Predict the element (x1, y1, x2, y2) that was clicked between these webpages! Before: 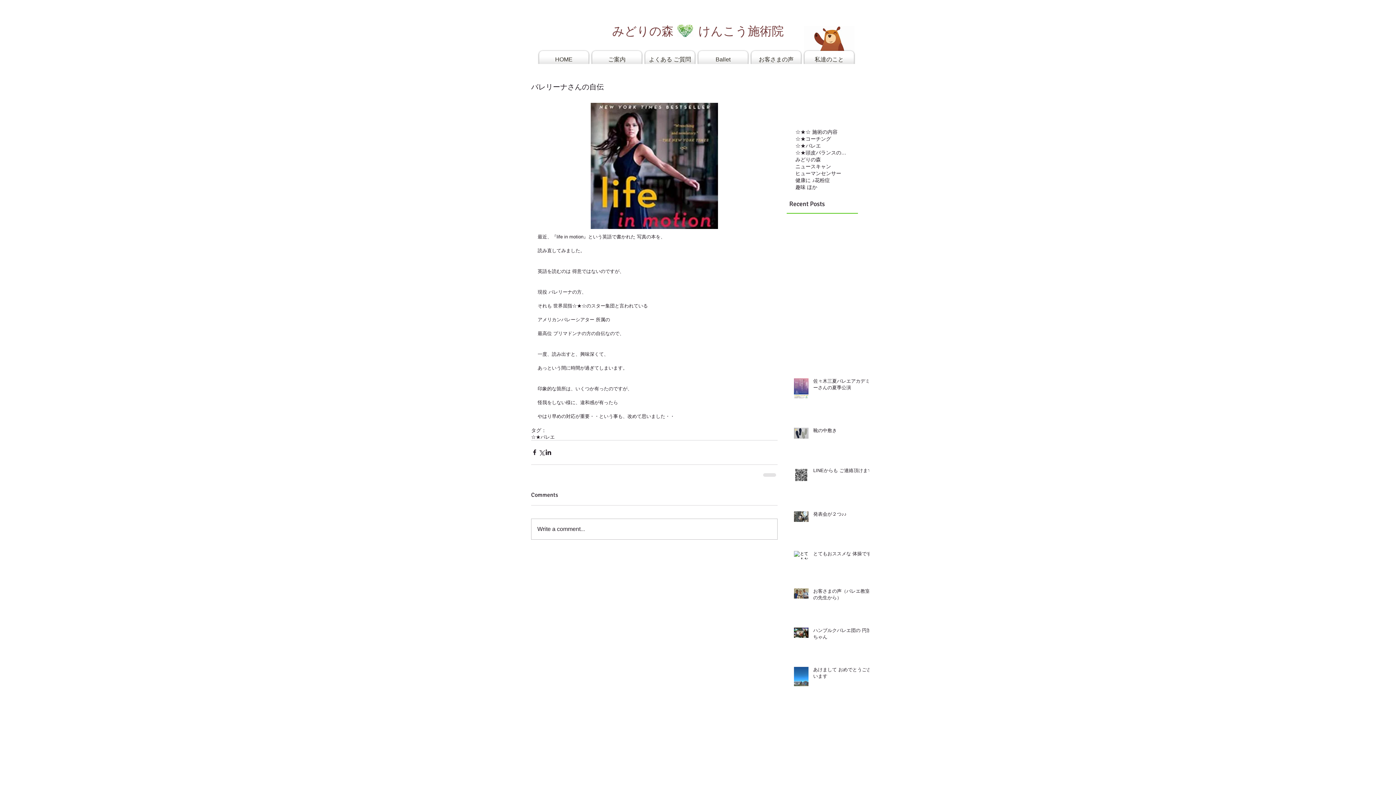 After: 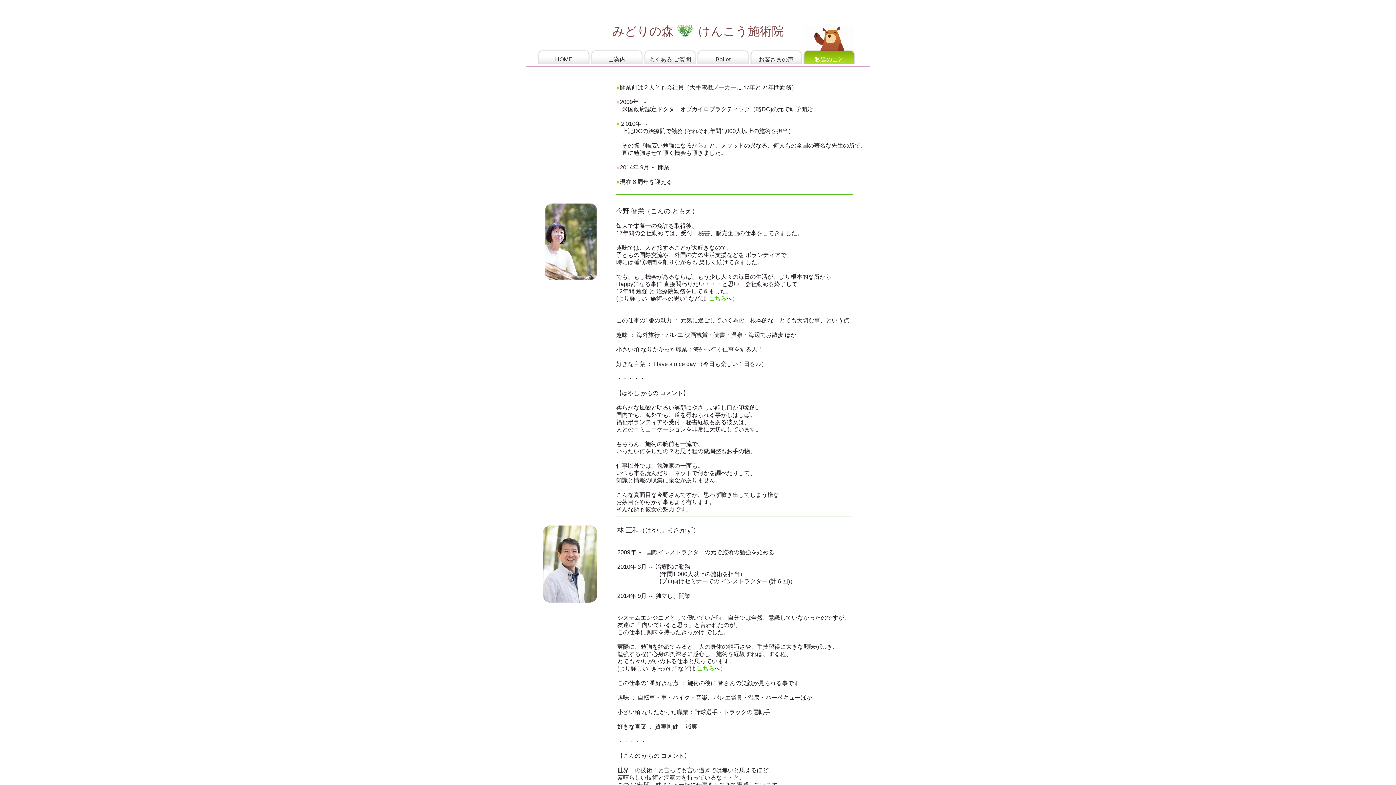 Action: bbox: (802, 50, 856, 68) label: 私達のこと